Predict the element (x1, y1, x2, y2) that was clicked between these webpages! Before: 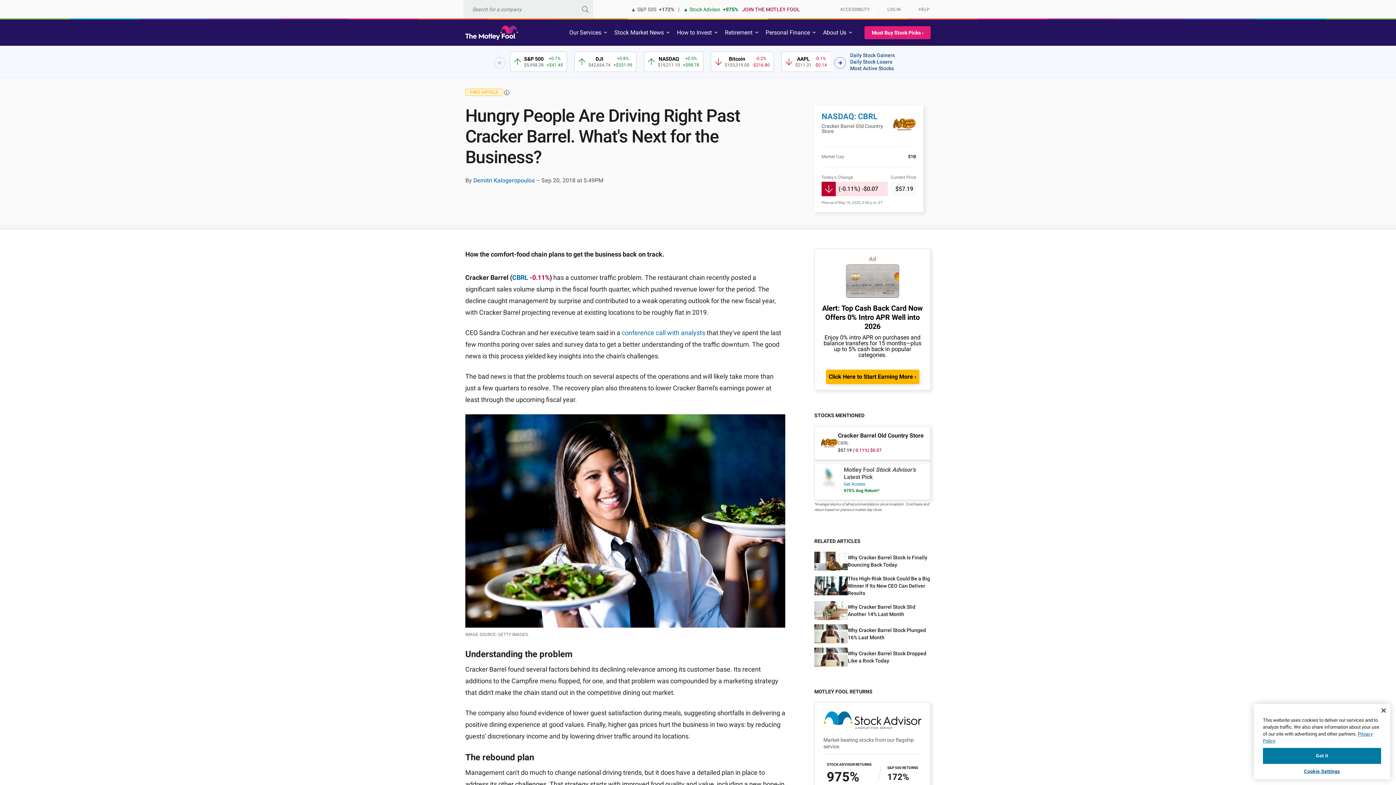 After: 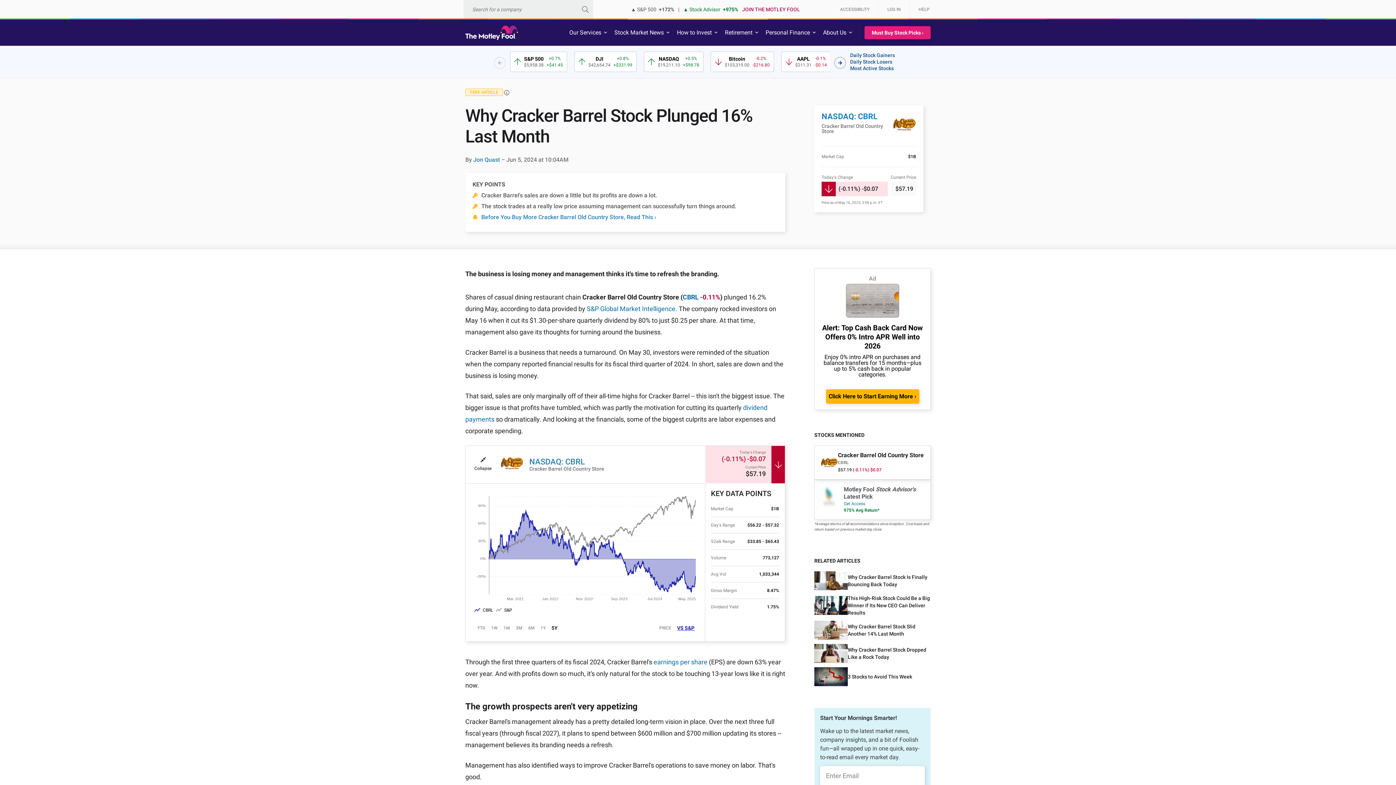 Action: label: Why Cracker Barrel Stock Plunged 16% Last Month bbox: (814, 624, 930, 643)